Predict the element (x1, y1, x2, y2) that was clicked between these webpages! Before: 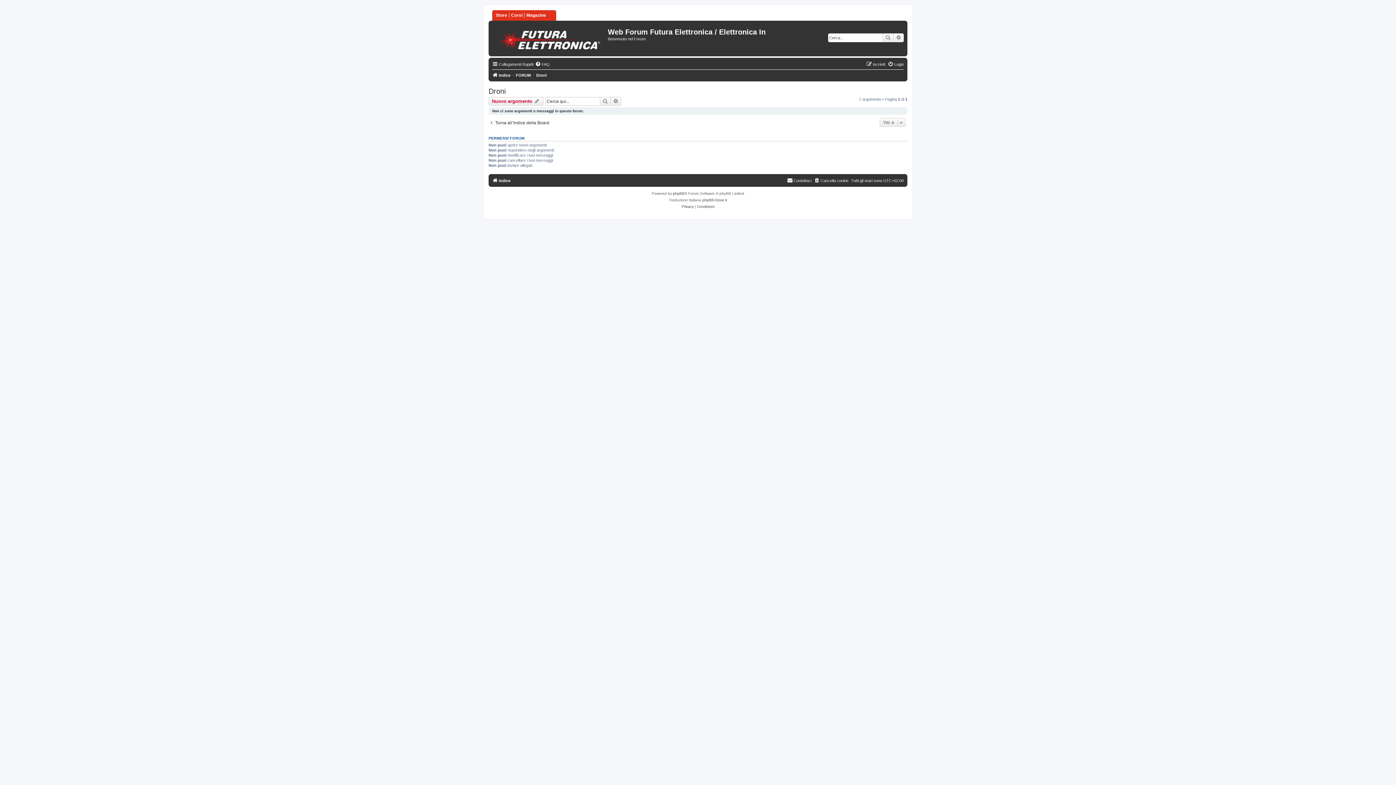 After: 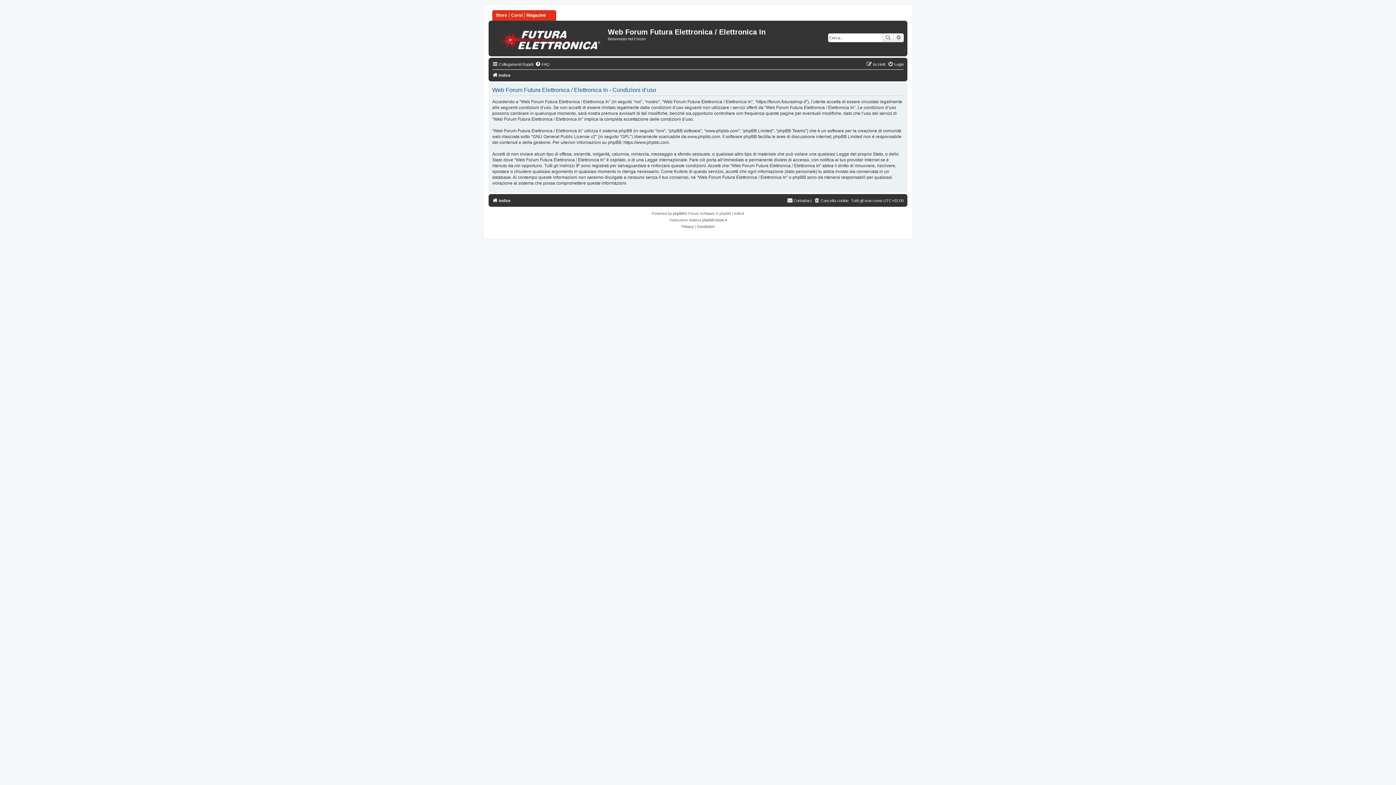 Action: label: Condizioni bbox: (697, 203, 714, 210)